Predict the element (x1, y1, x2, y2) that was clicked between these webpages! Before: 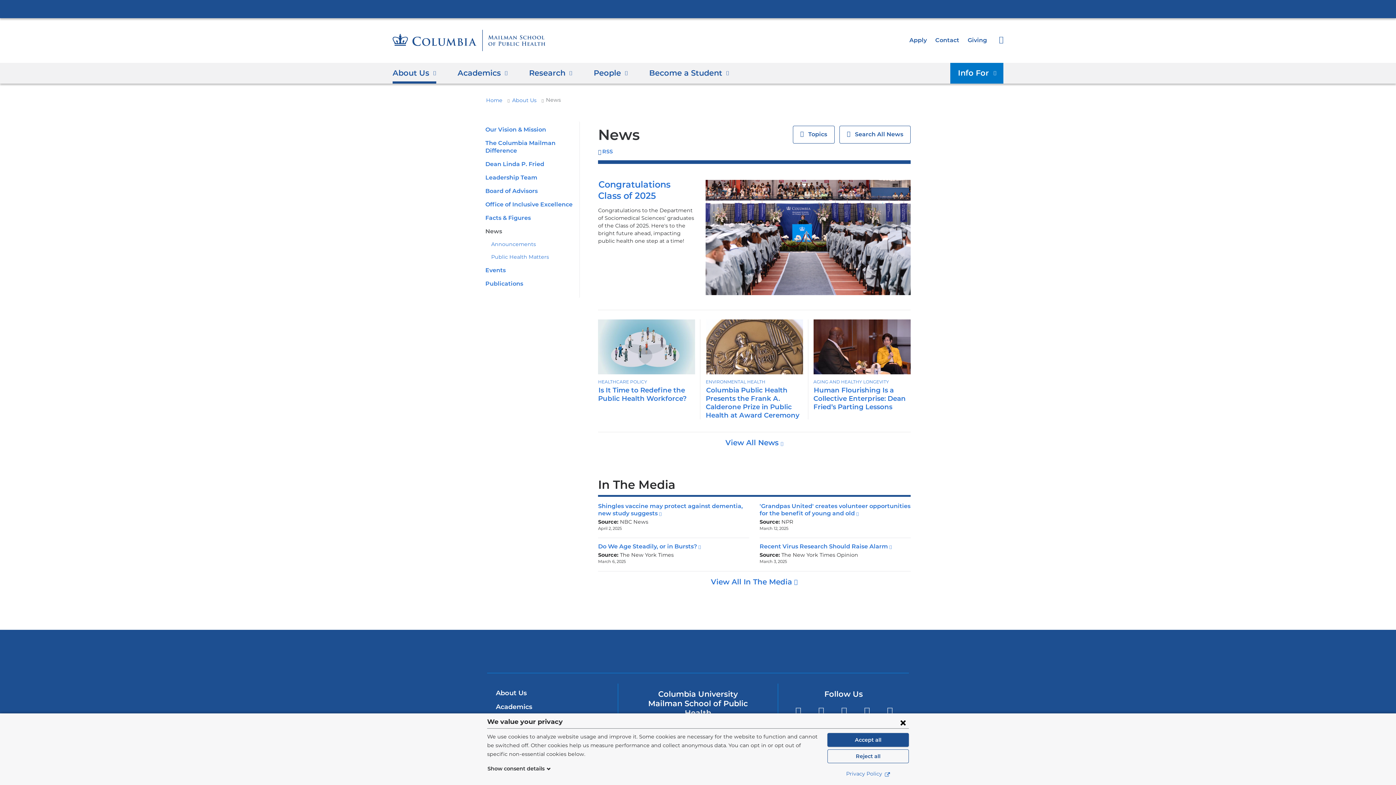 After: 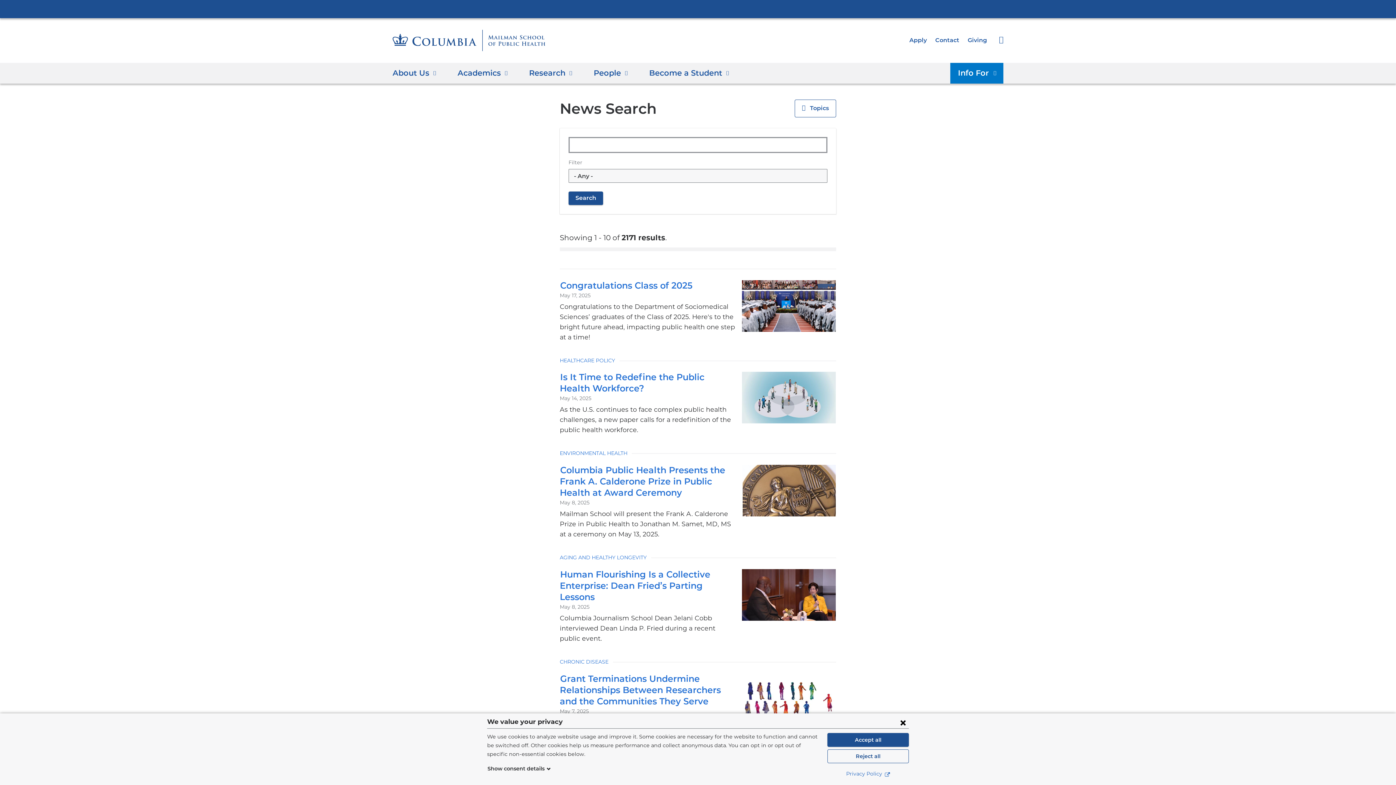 Action: label: View All News  bbox: (725, 438, 783, 447)